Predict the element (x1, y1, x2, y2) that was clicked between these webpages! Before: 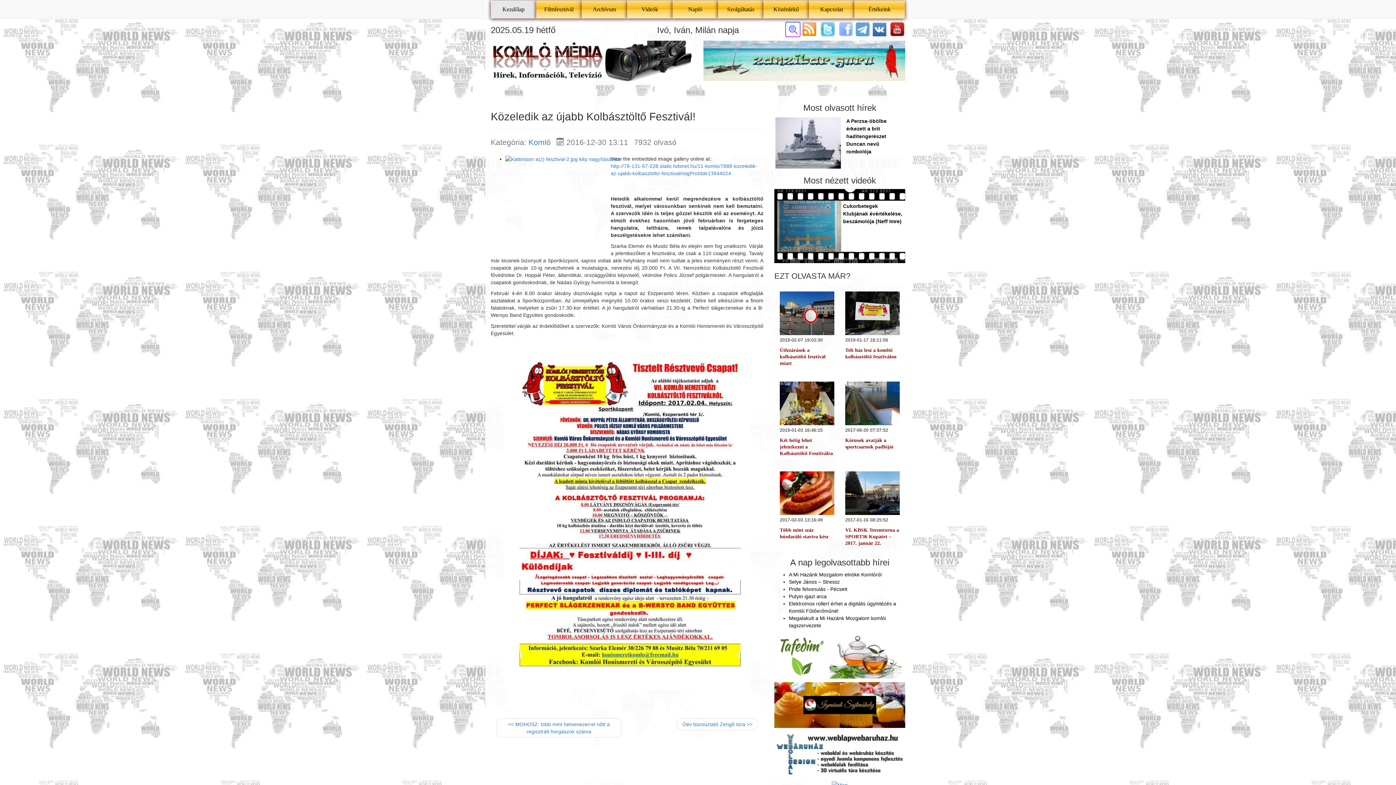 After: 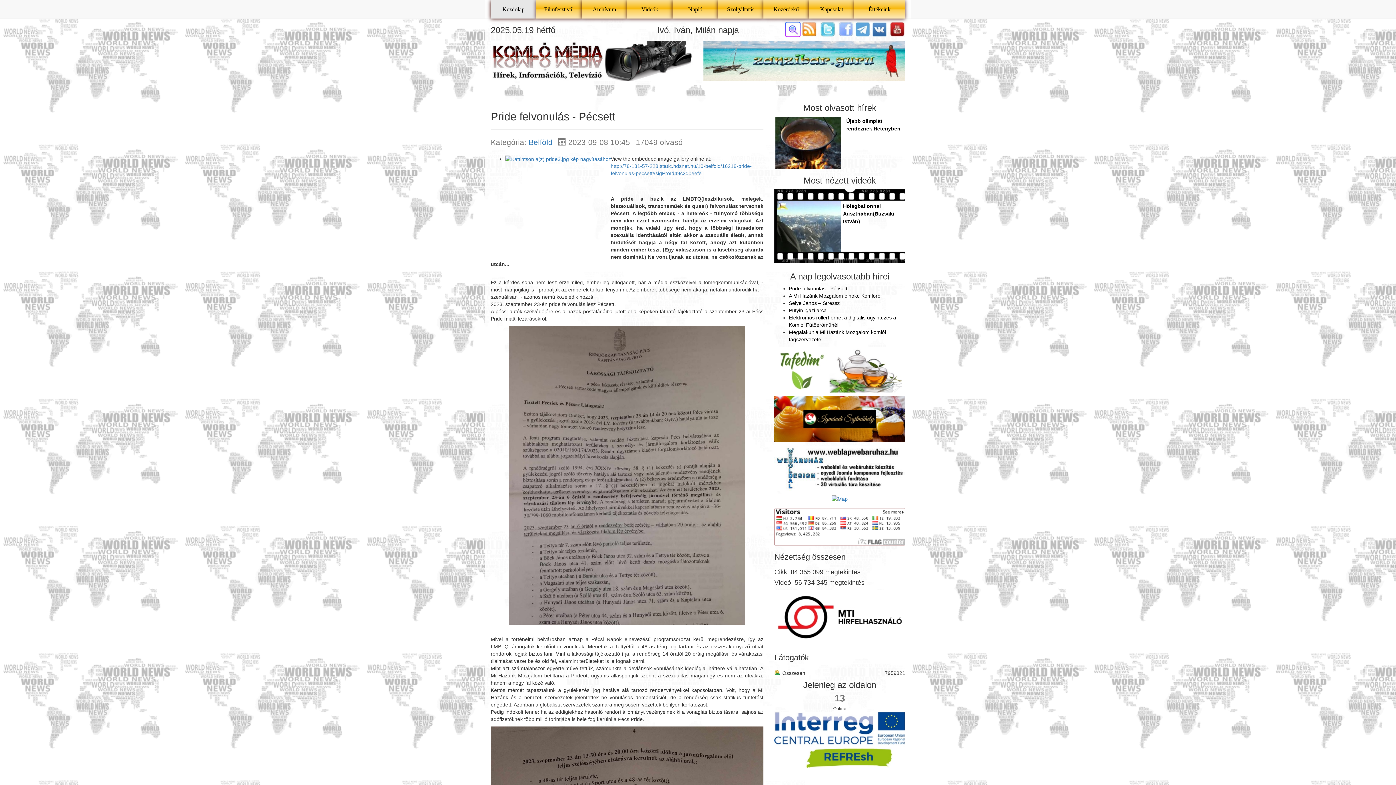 Action: label: Pride felvonulás - Pécsett bbox: (789, 586, 847, 592)